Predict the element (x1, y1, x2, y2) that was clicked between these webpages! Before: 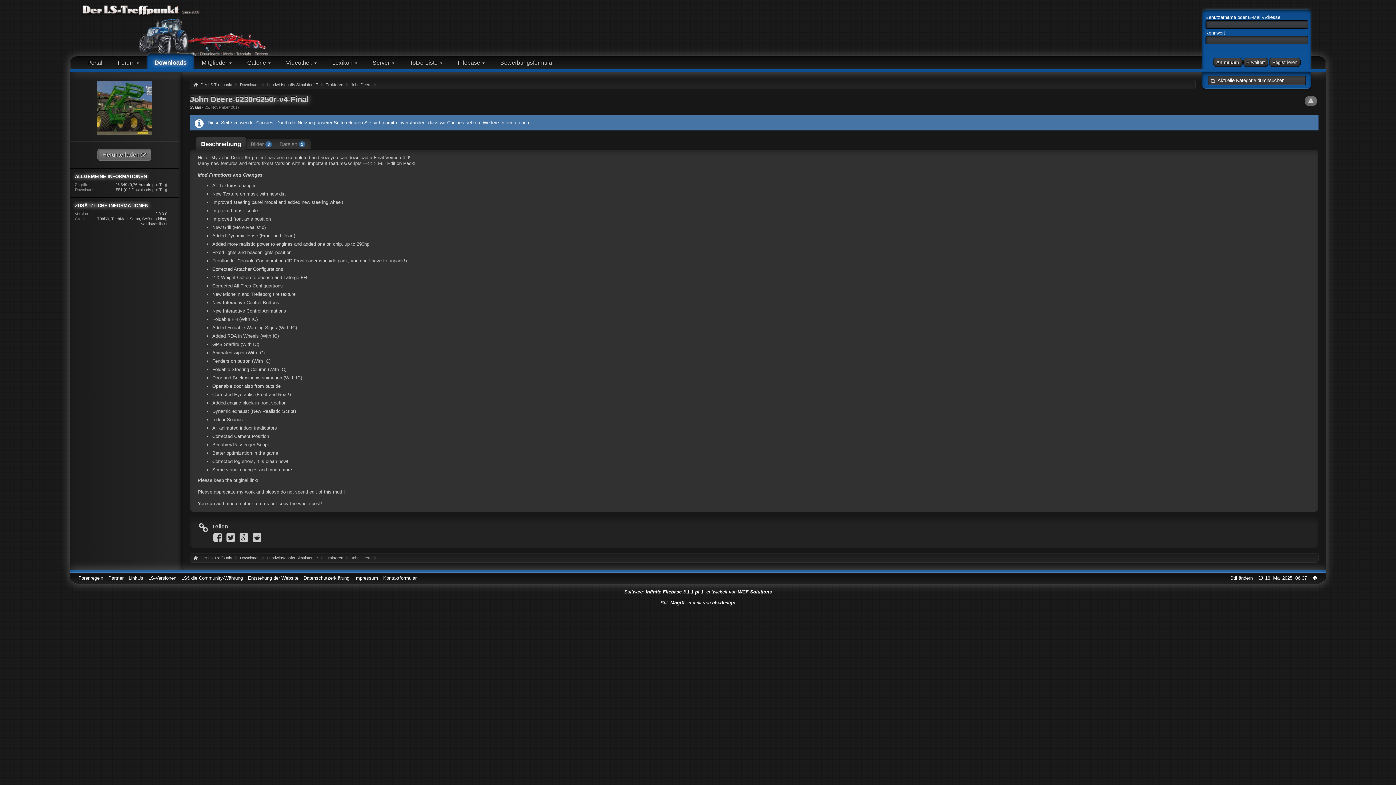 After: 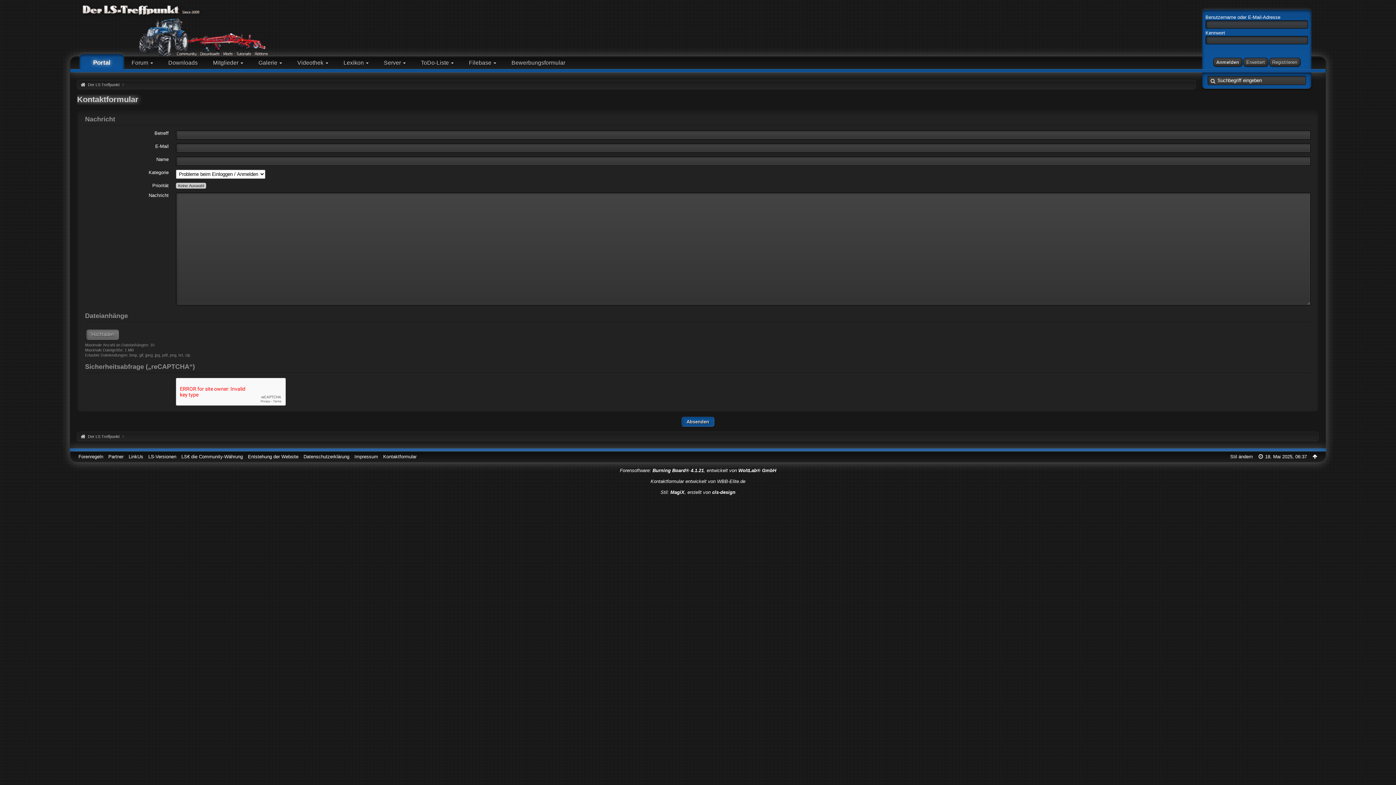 Action: bbox: (383, 575, 416, 581) label: Kontaktformular